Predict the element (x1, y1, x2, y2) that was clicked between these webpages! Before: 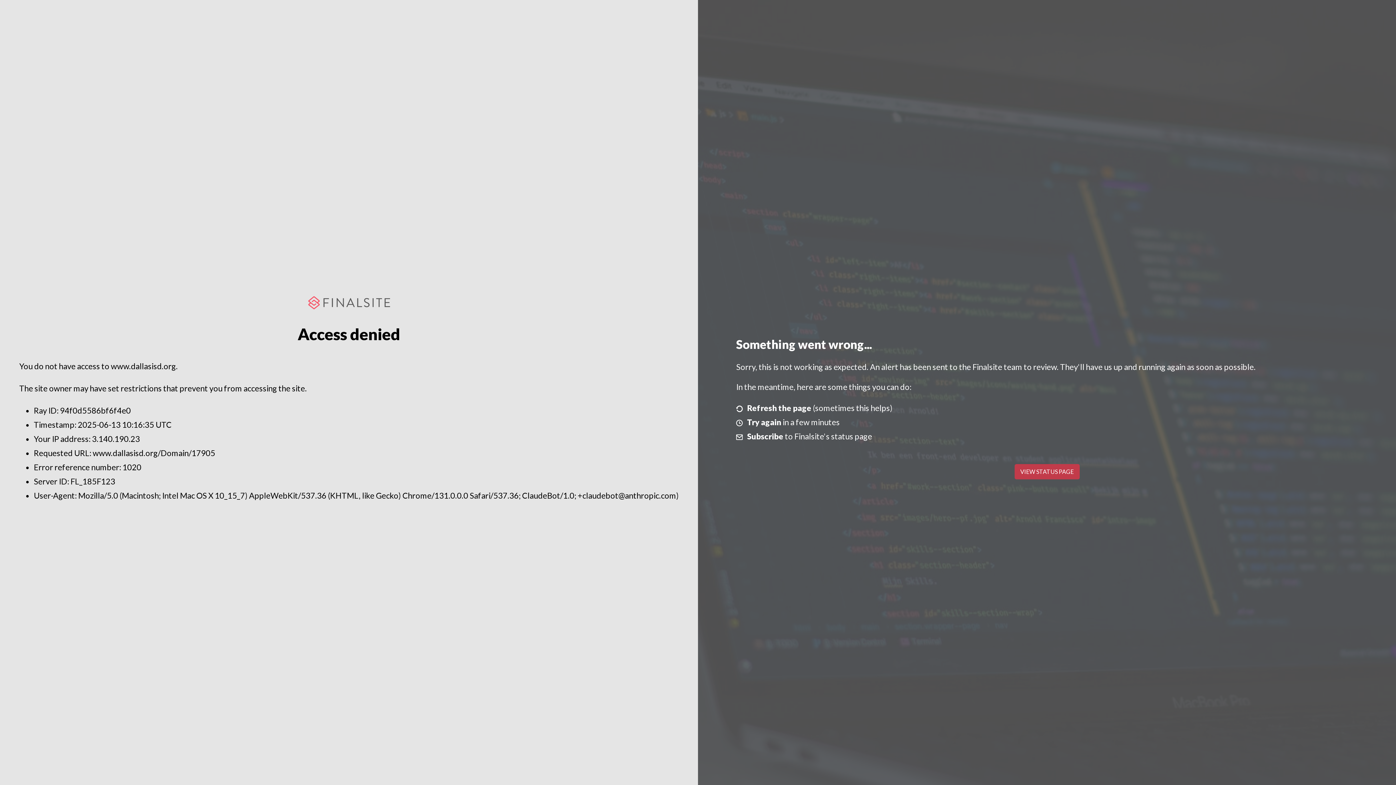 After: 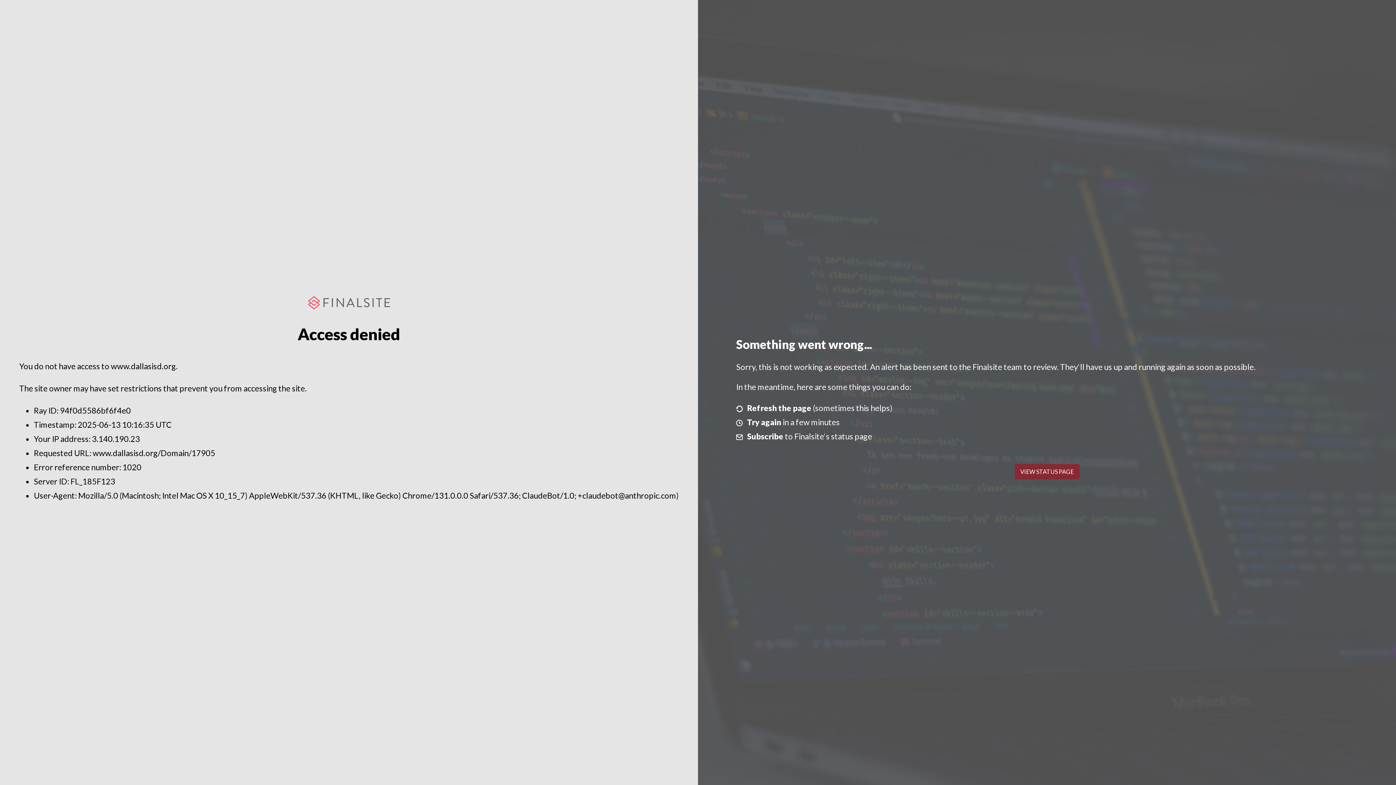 Action: bbox: (1014, 464, 1079, 479) label: VIEW STATUS PAGE